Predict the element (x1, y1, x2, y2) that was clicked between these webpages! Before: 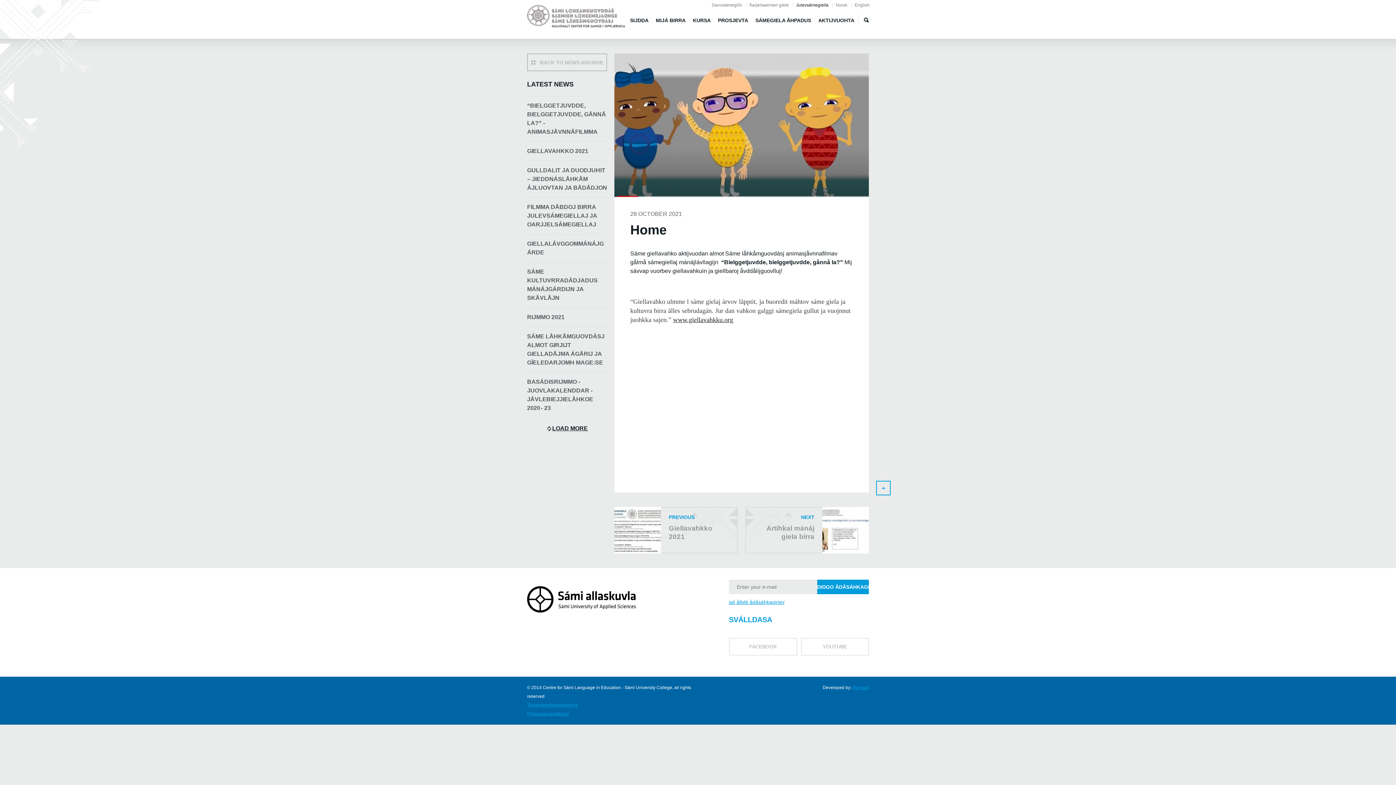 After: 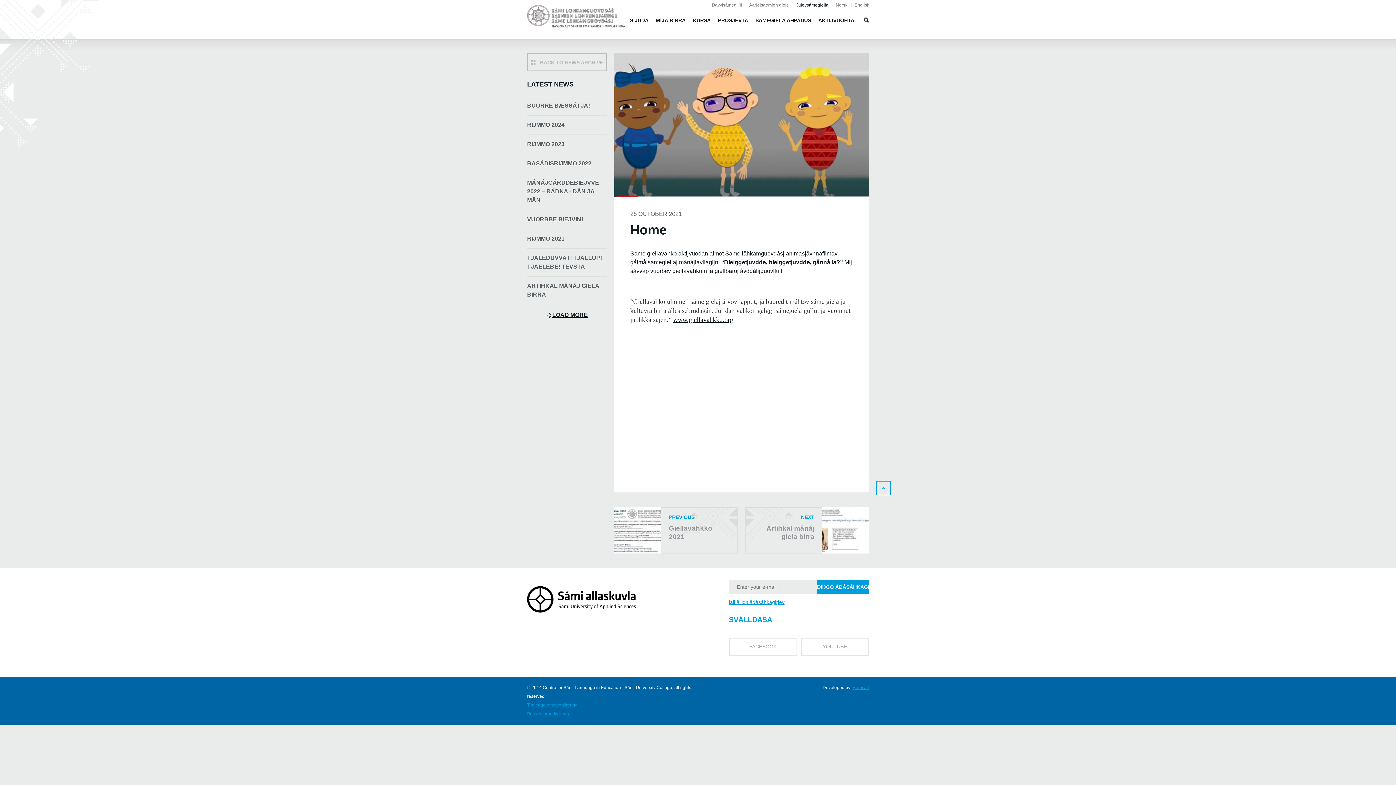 Action: bbox: (796, 2, 828, 7) label: Julevsámegiella